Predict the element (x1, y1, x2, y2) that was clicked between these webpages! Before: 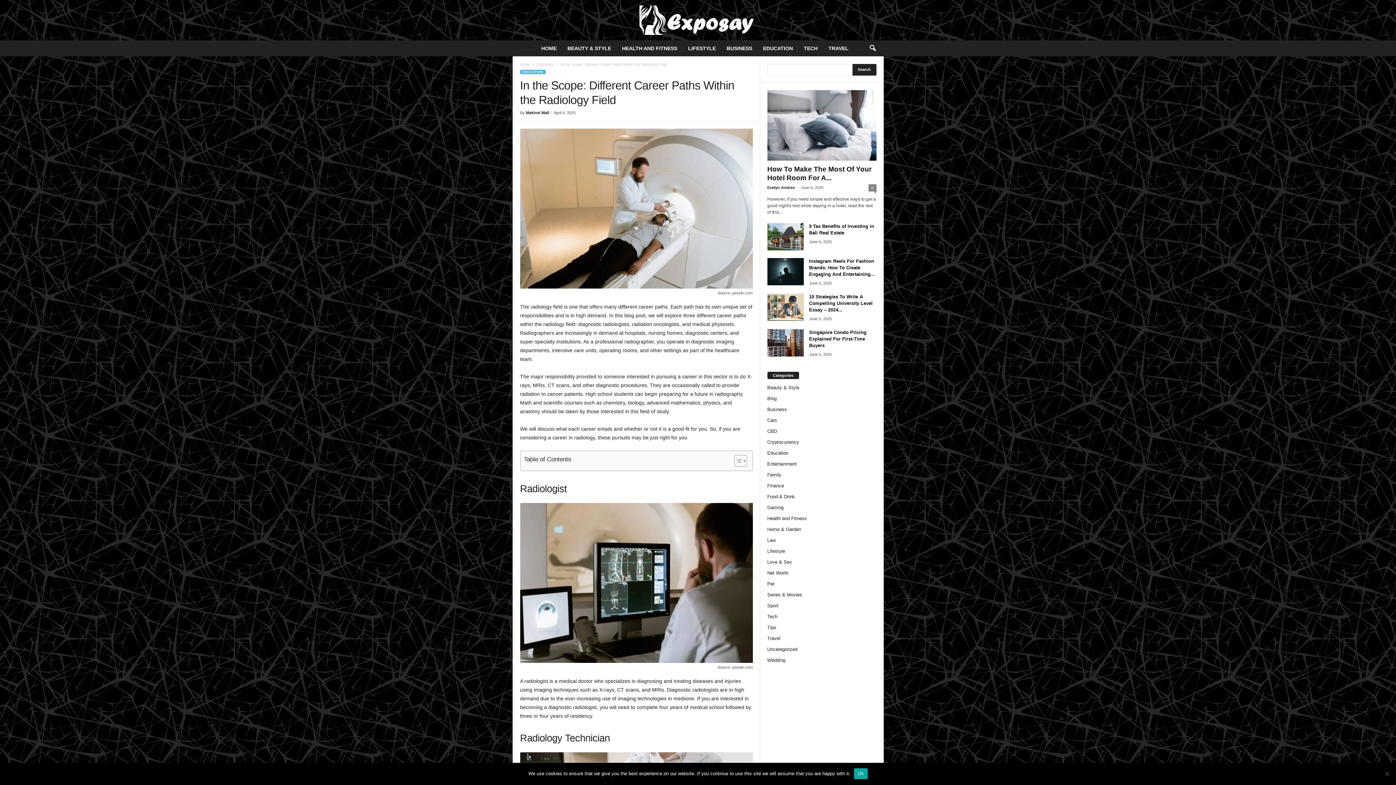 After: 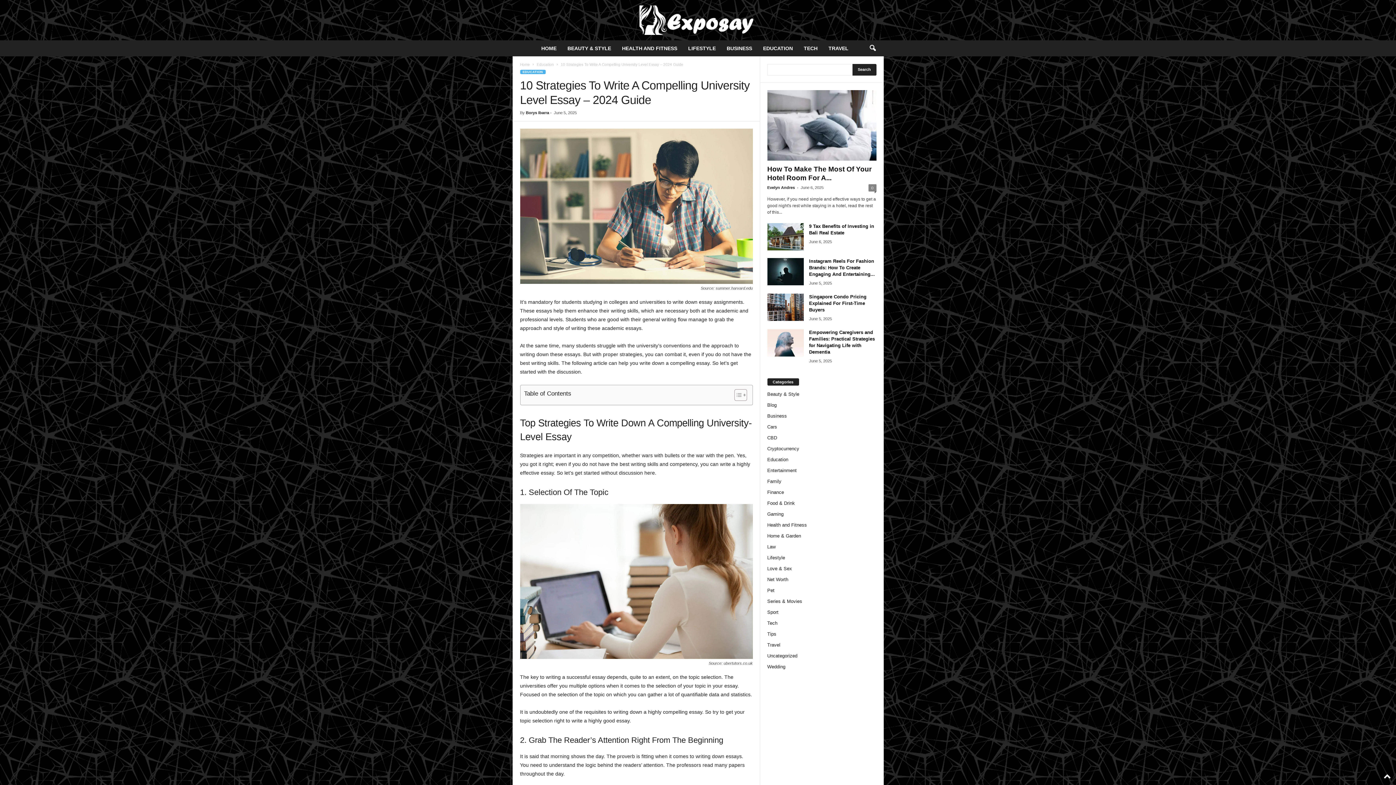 Action: bbox: (767, 293, 803, 320)